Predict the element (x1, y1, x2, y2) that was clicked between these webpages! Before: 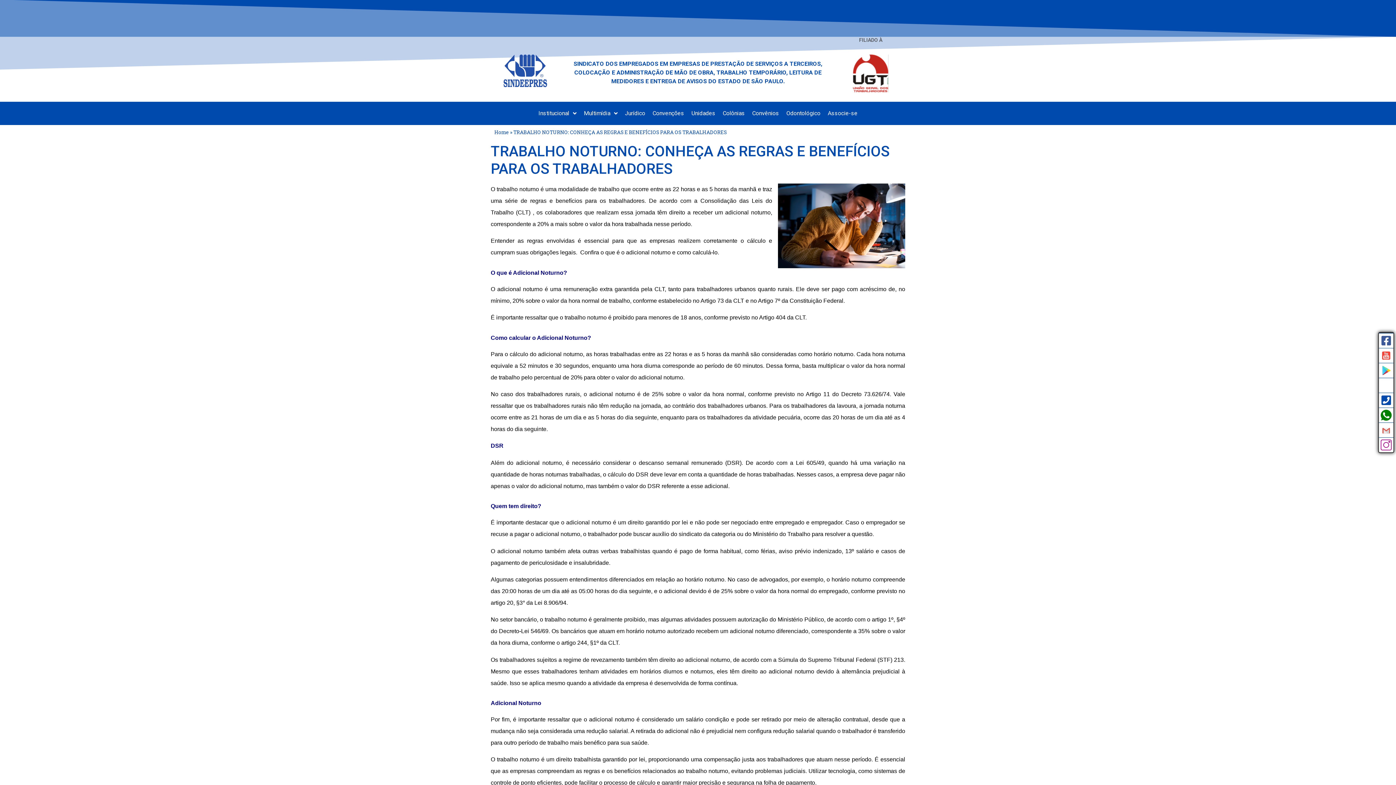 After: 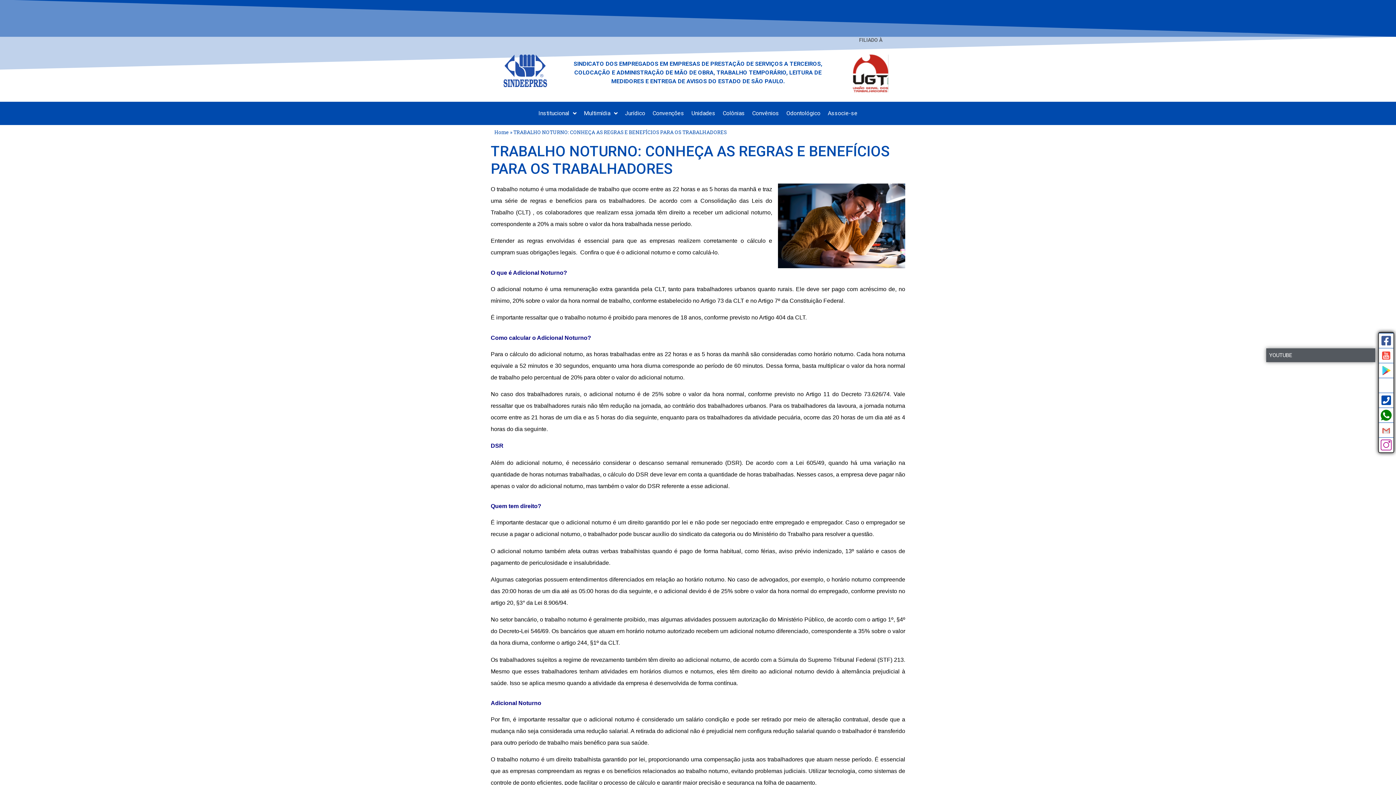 Action: bbox: (1379, 348, 1393, 363)